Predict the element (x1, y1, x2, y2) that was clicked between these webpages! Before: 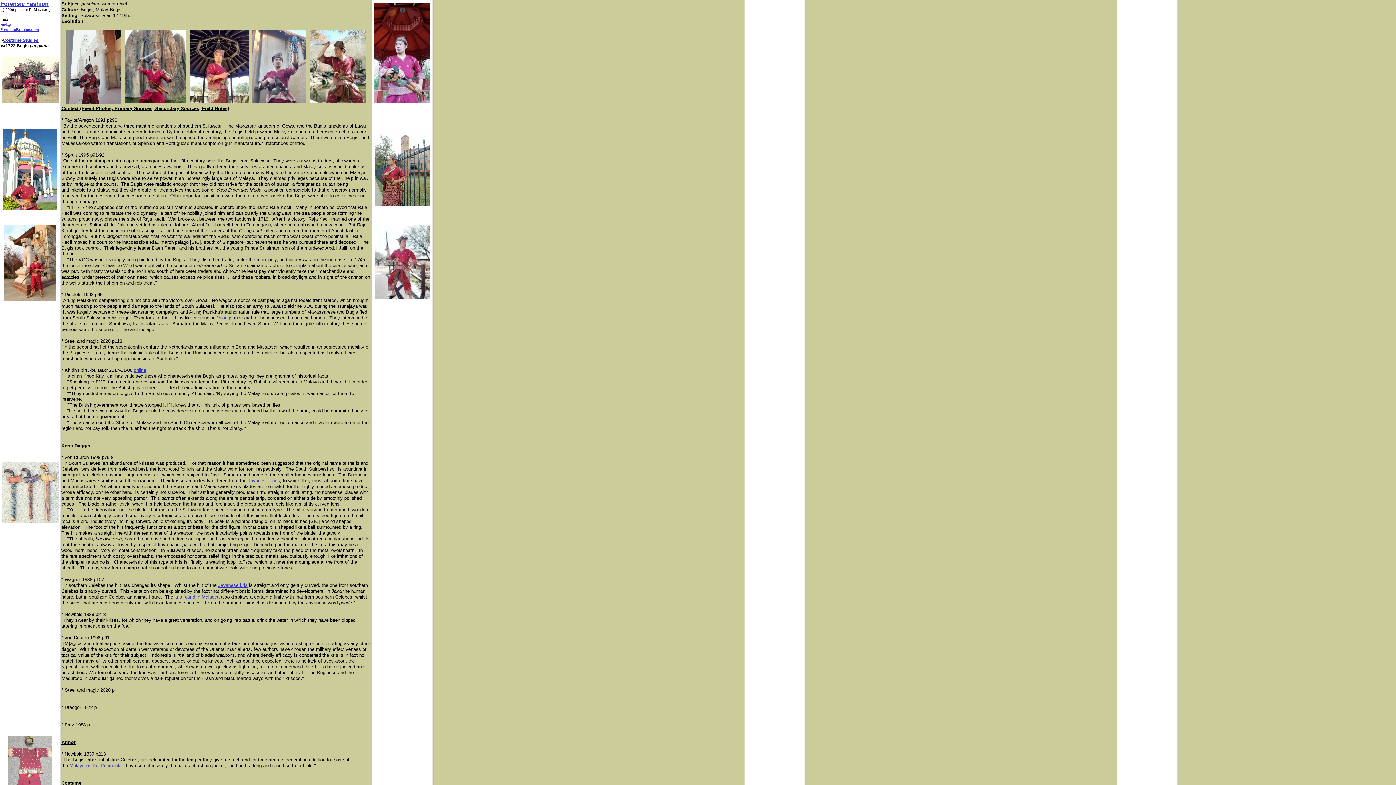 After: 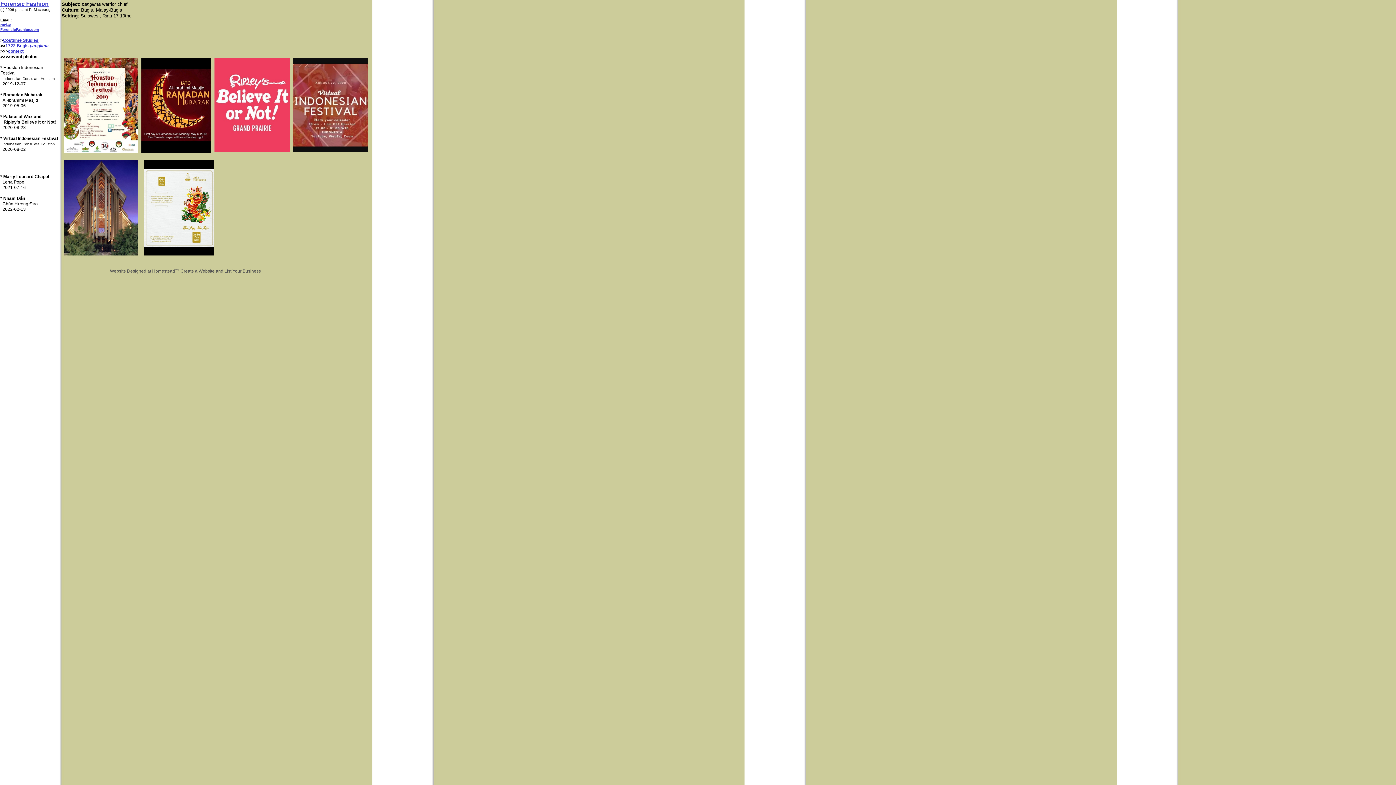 Action: bbox: (374, 2, 430, 103)